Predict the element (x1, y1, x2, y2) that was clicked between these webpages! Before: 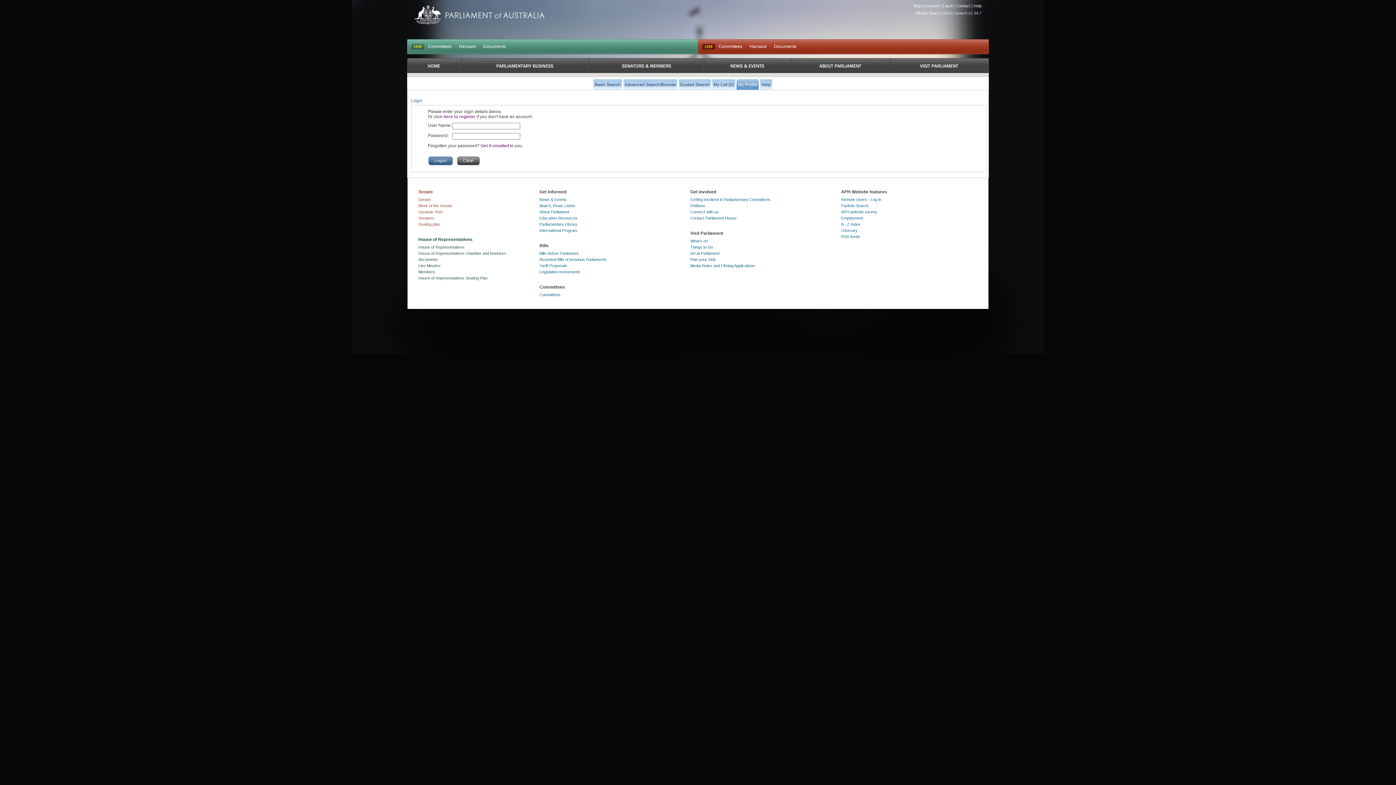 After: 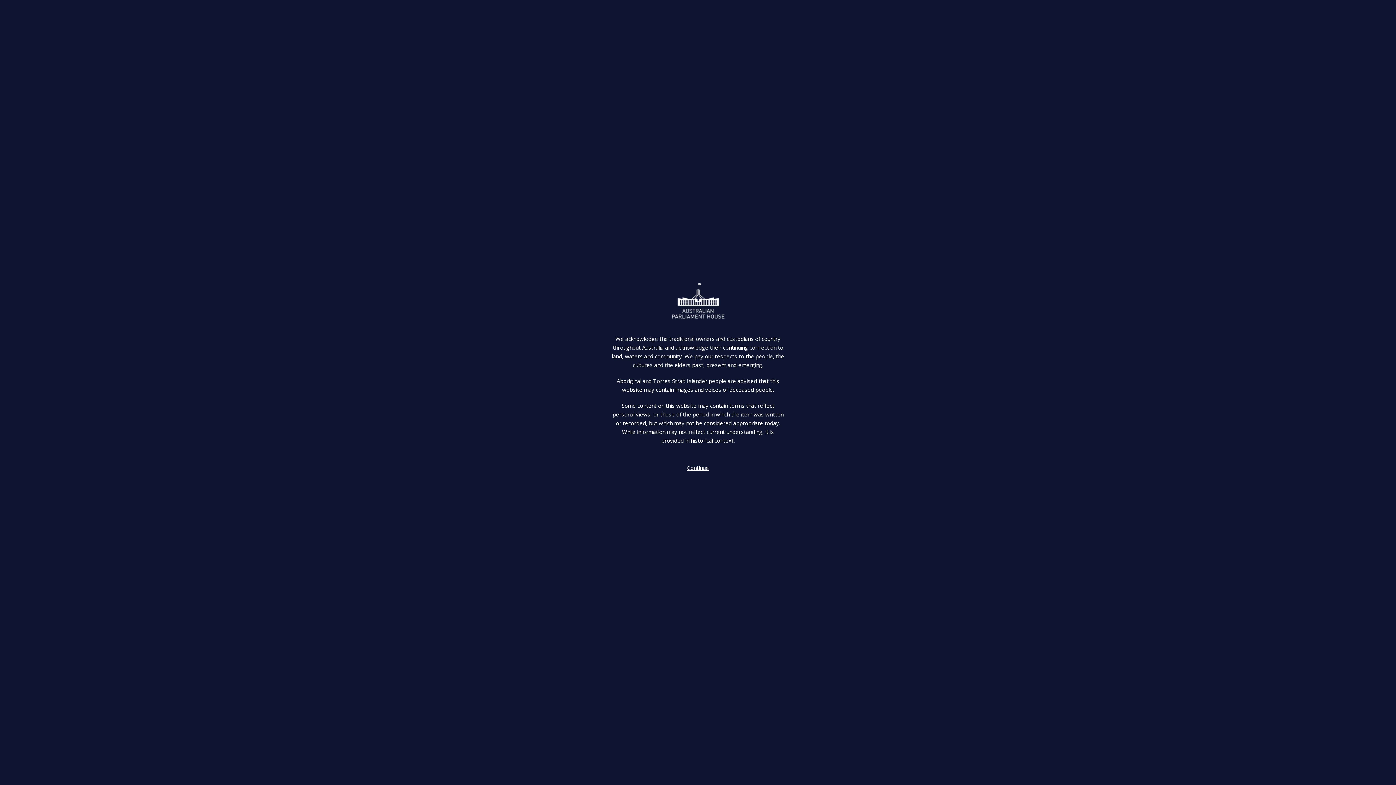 Action: bbox: (414, 5, 544, 24) label: Parliament of Australia